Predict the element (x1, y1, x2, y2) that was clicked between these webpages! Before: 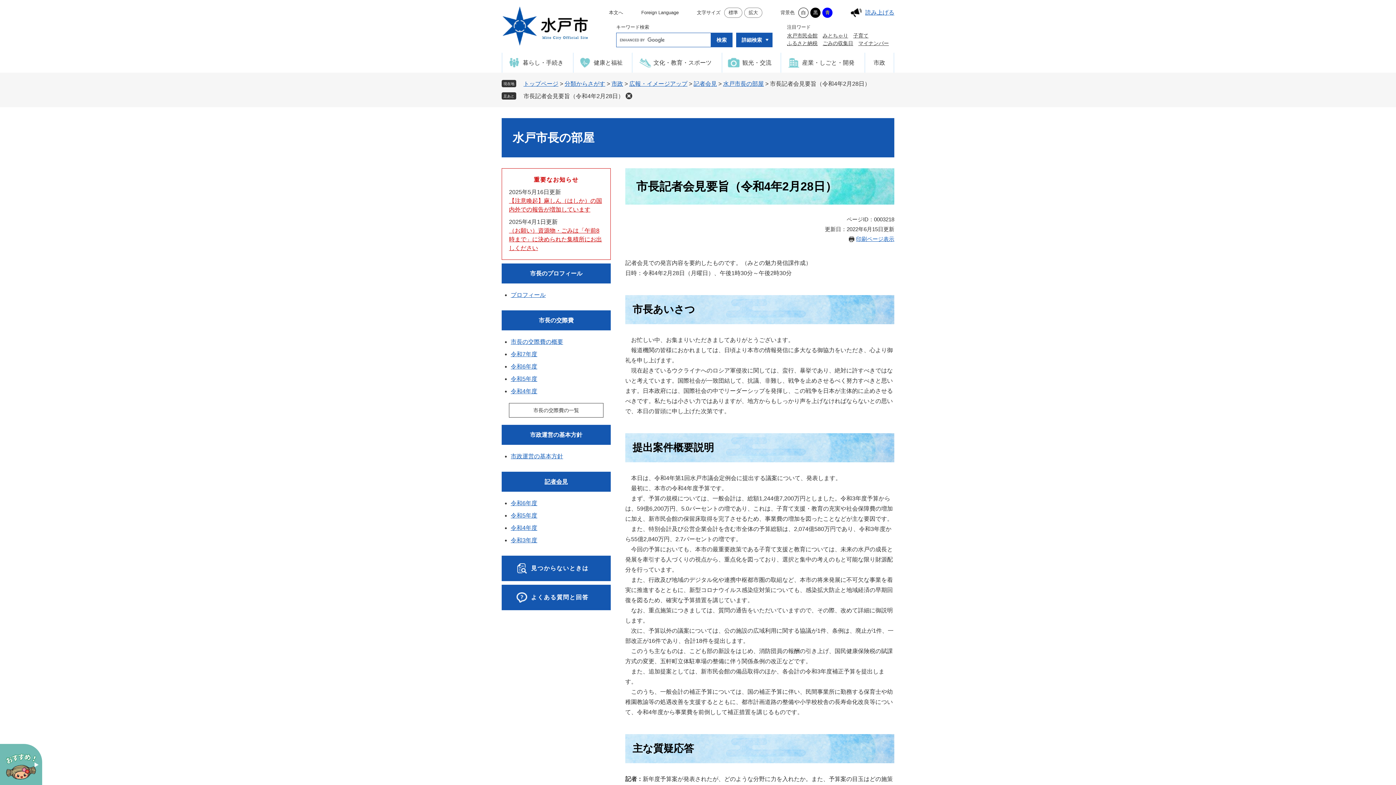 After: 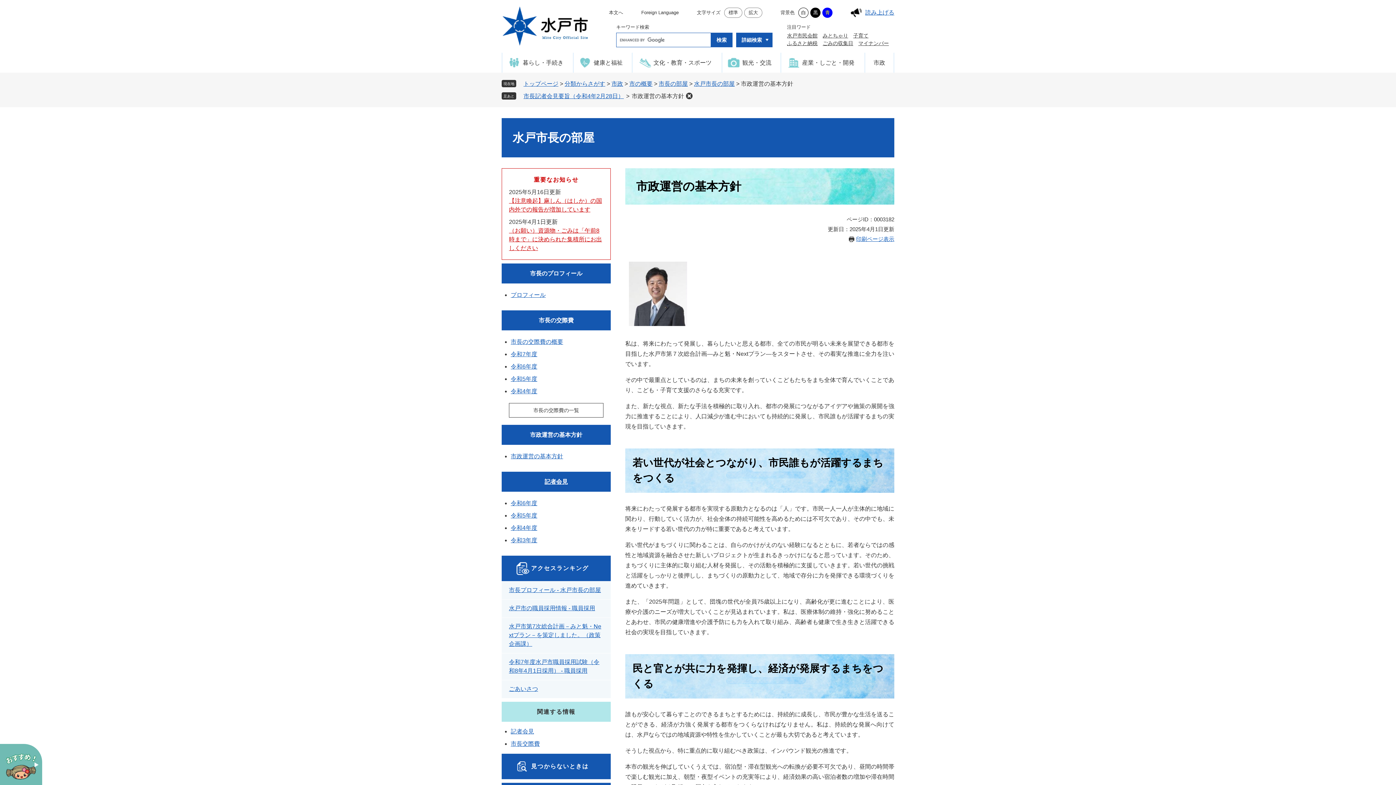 Action: bbox: (510, 453, 563, 459) label: 市政運営の基本方針